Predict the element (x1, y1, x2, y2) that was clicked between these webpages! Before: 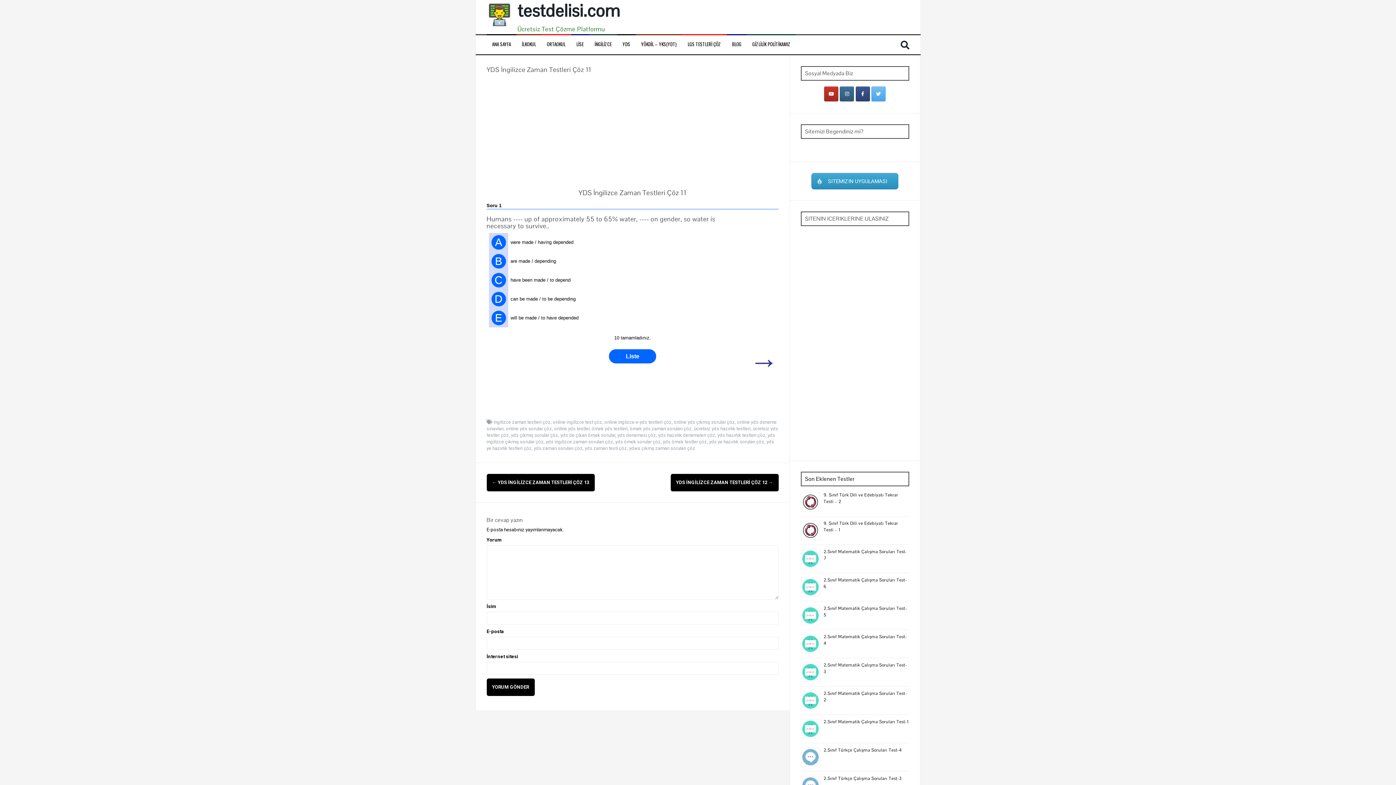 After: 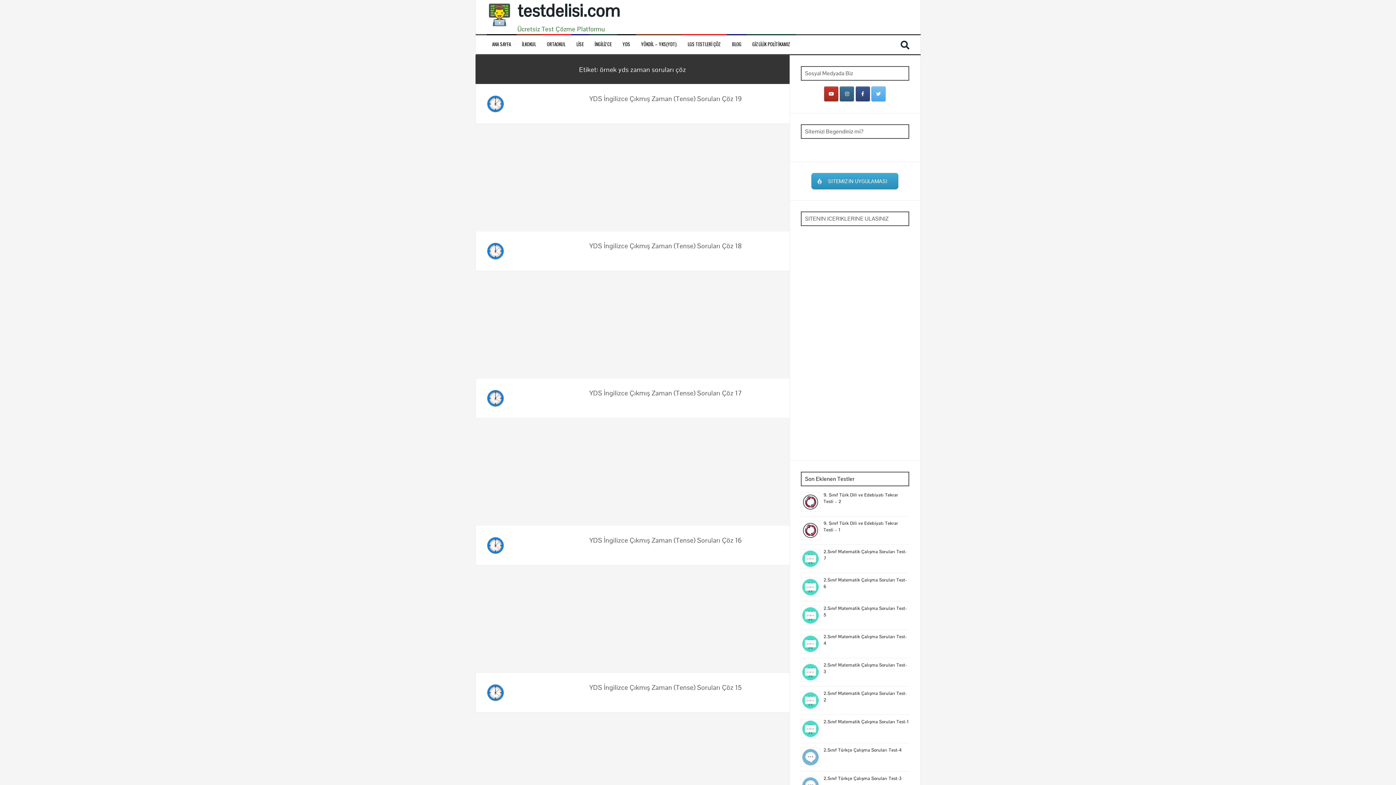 Action: label: örnek yds zaman soruları çöz bbox: (630, 426, 691, 431)